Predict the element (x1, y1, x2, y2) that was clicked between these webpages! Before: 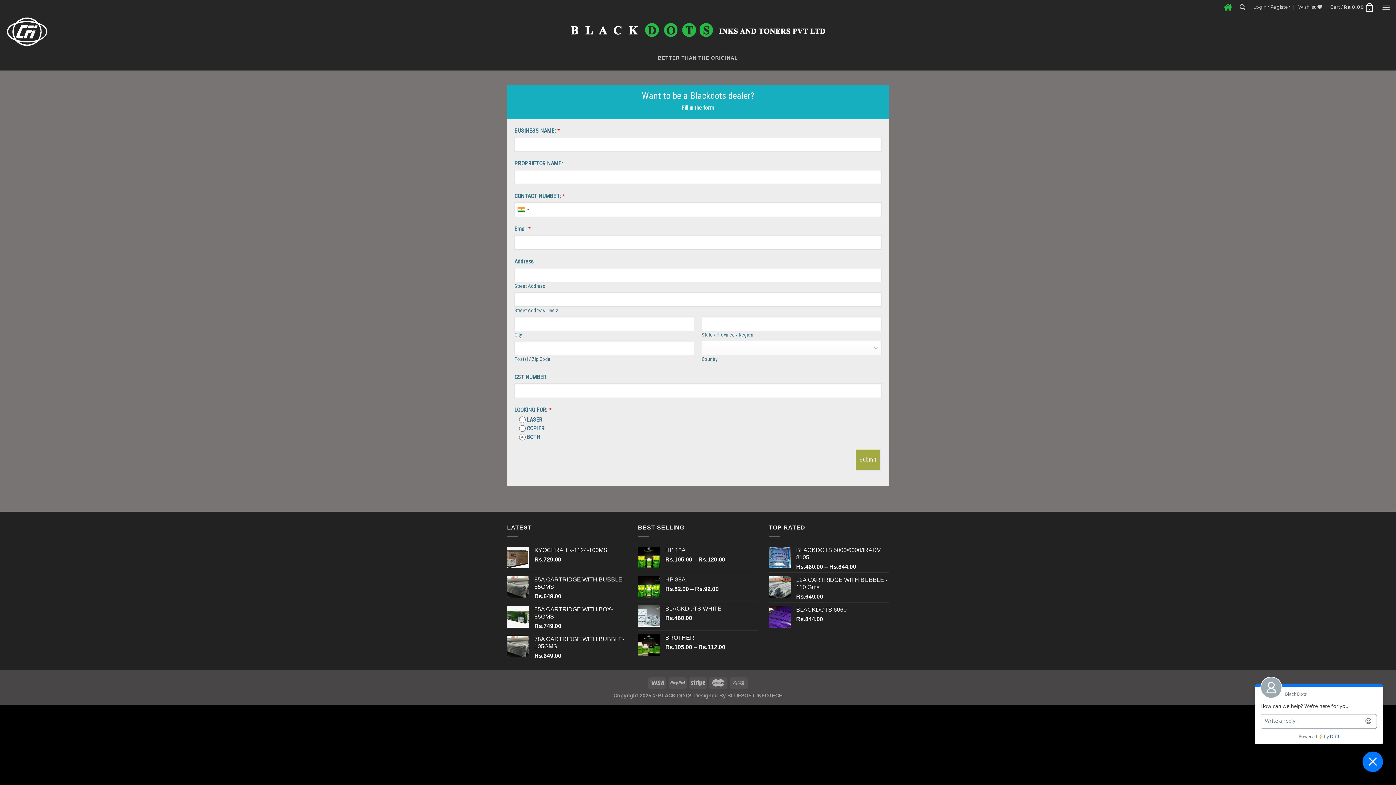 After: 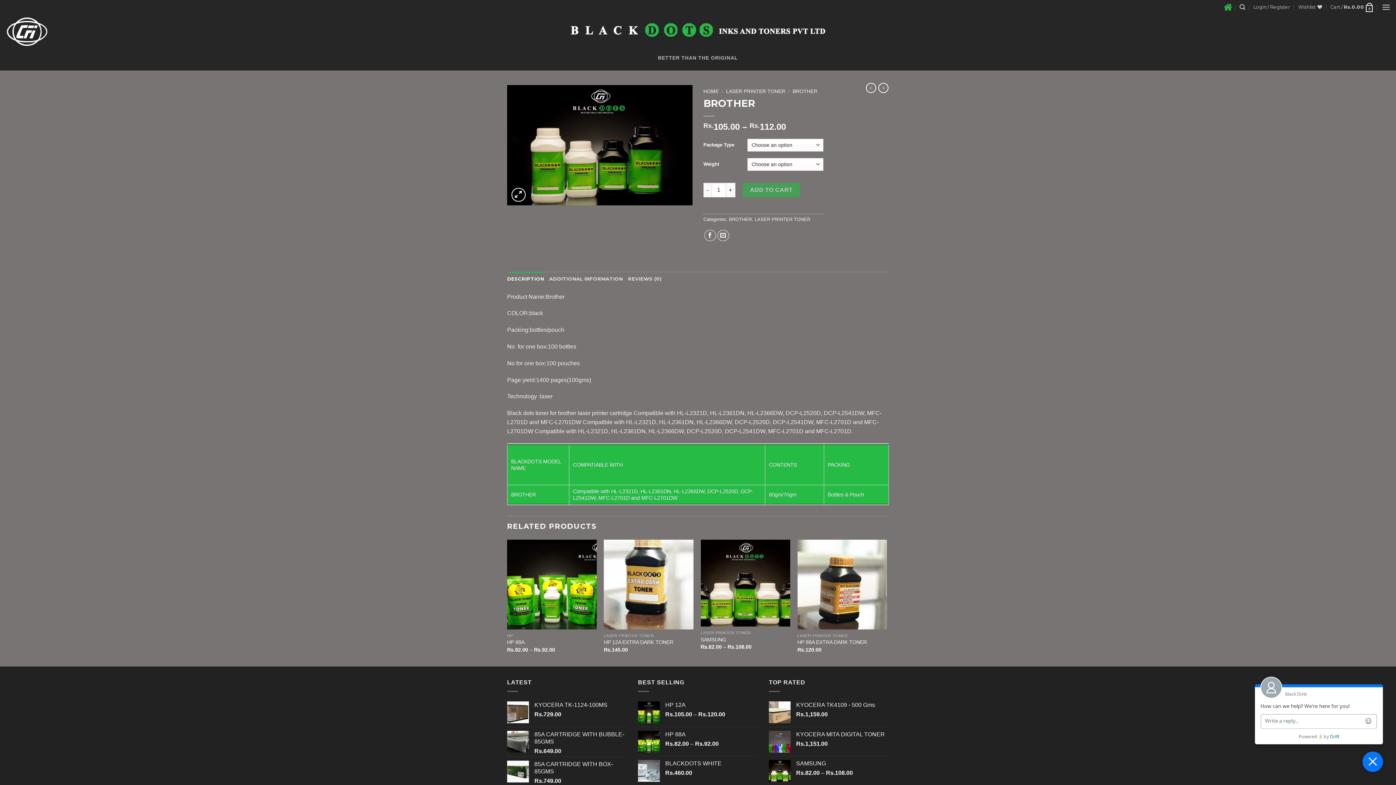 Action: label: BROTHER bbox: (665, 634, 758, 641)